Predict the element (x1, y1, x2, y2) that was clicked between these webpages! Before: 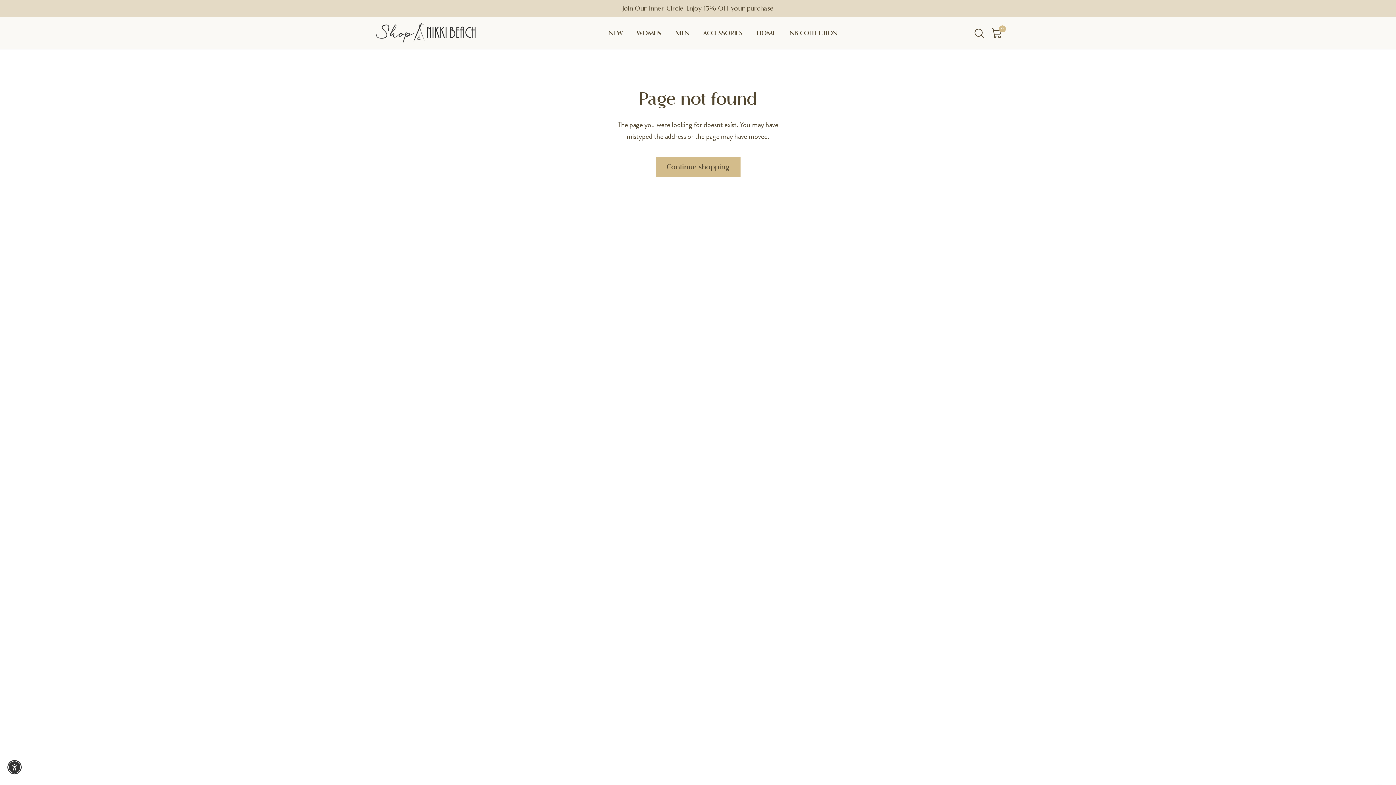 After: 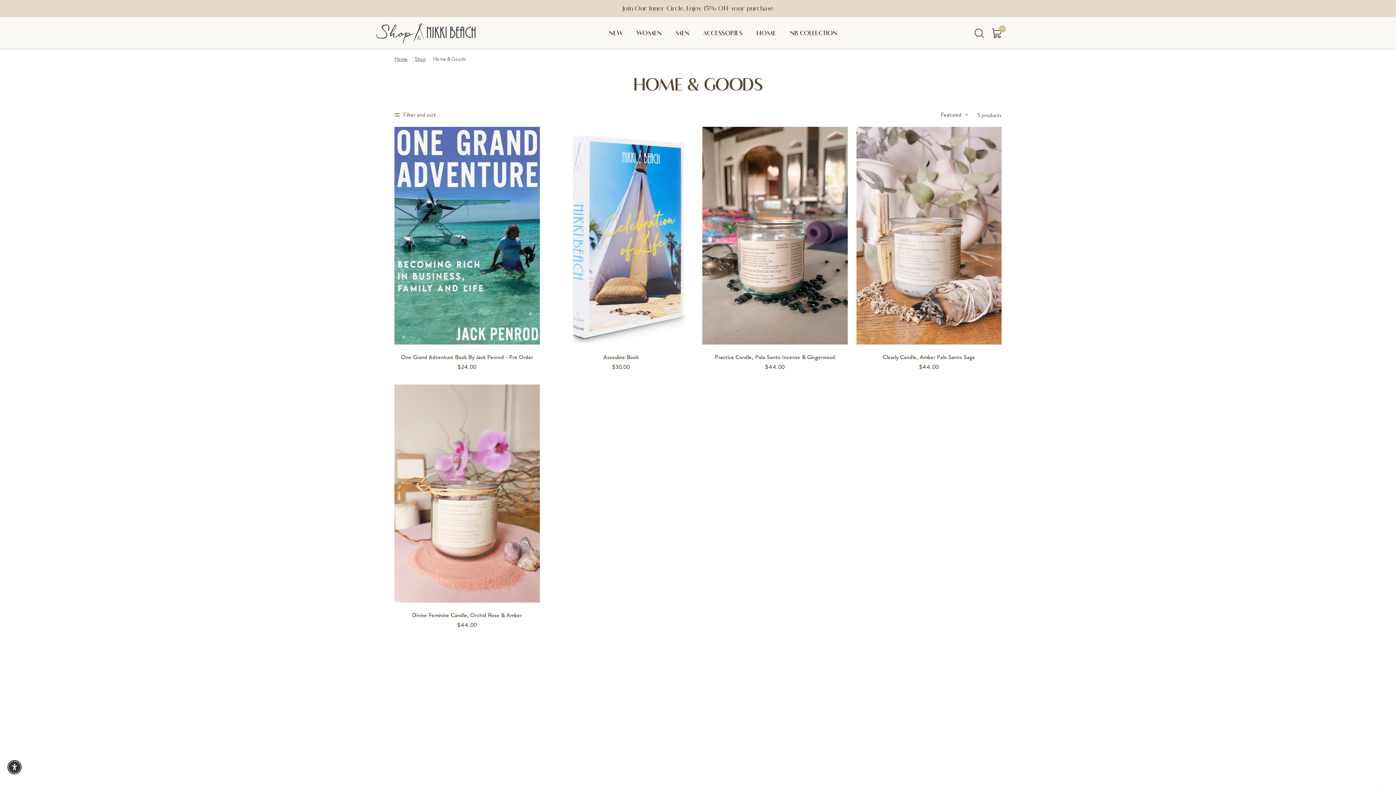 Action: bbox: (756, 28, 776, 38) label: HOME